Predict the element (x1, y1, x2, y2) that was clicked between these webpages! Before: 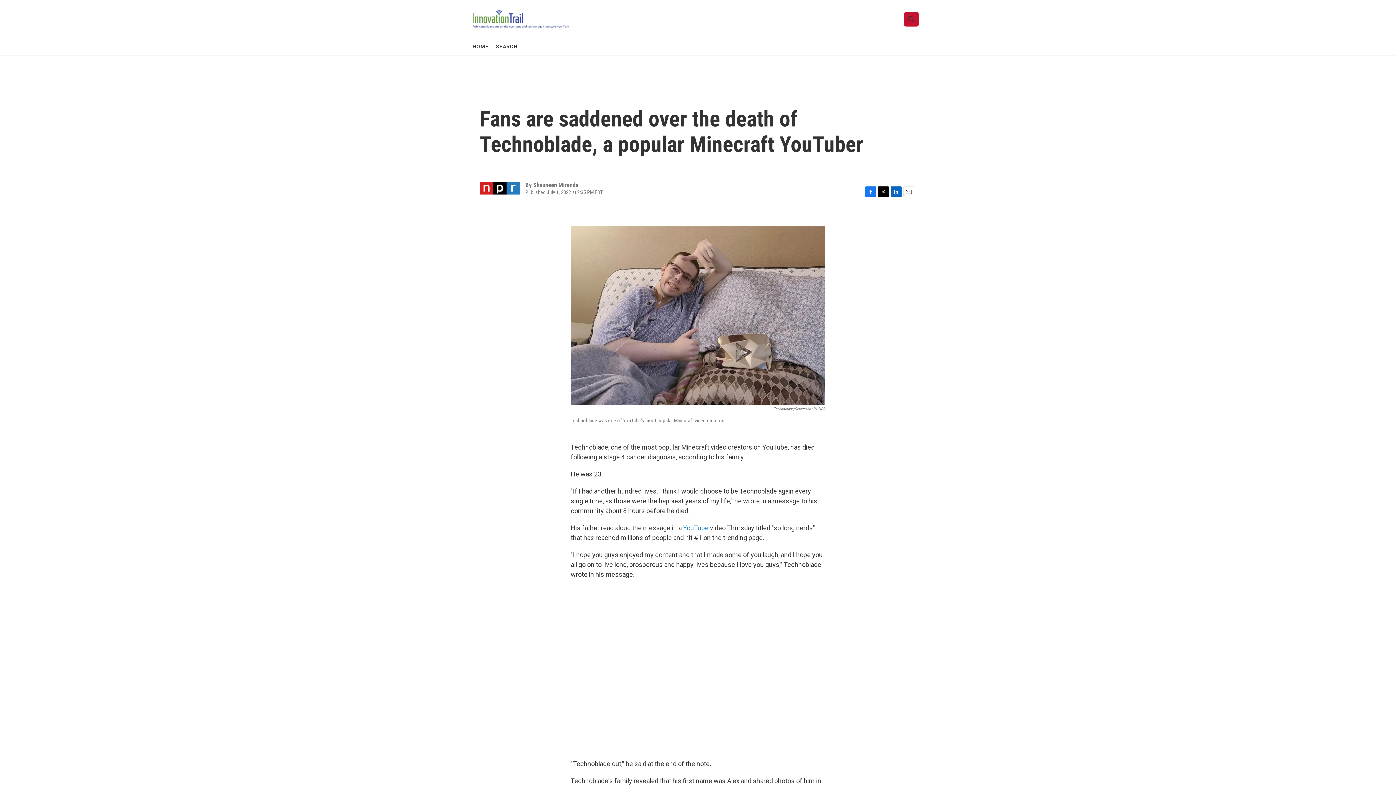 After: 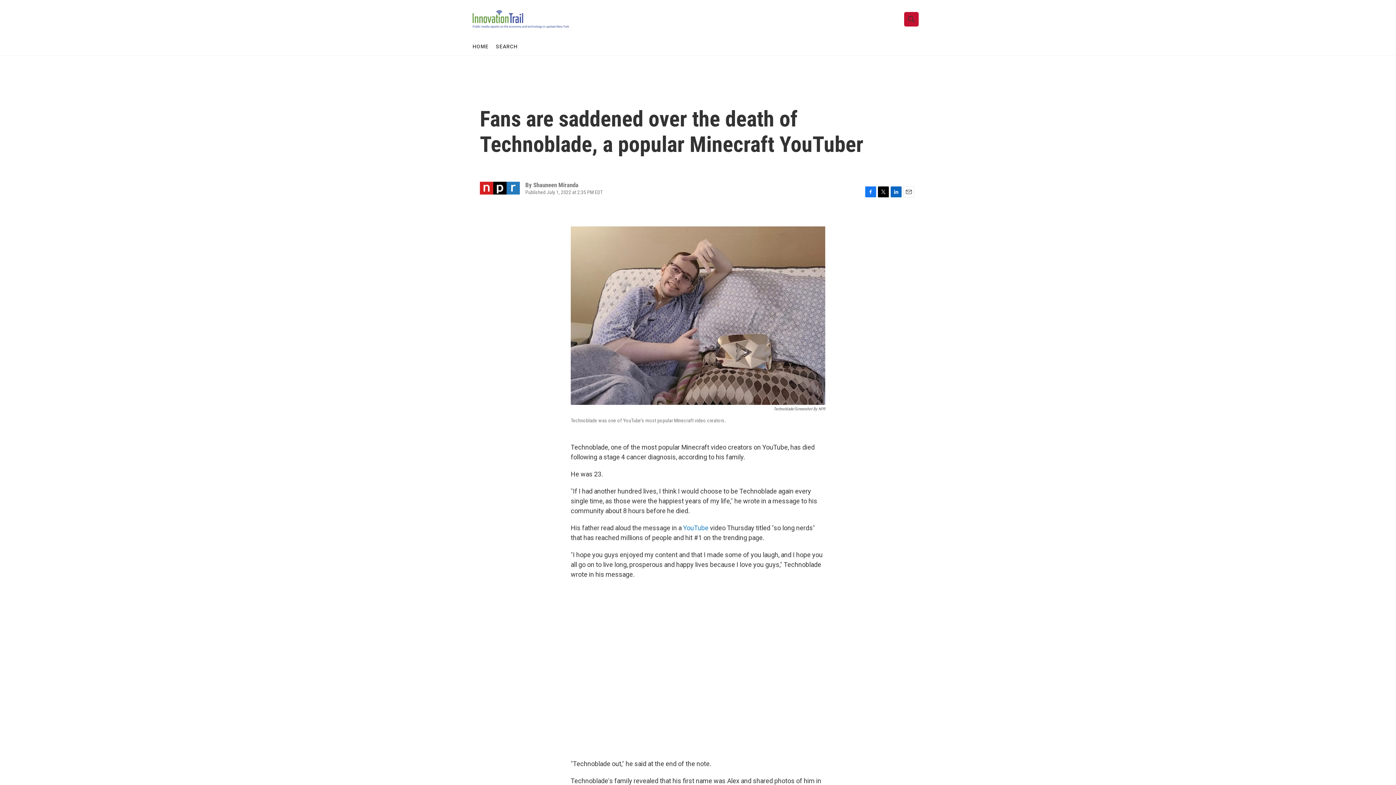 Action: label: Email bbox: (903, 186, 914, 197)